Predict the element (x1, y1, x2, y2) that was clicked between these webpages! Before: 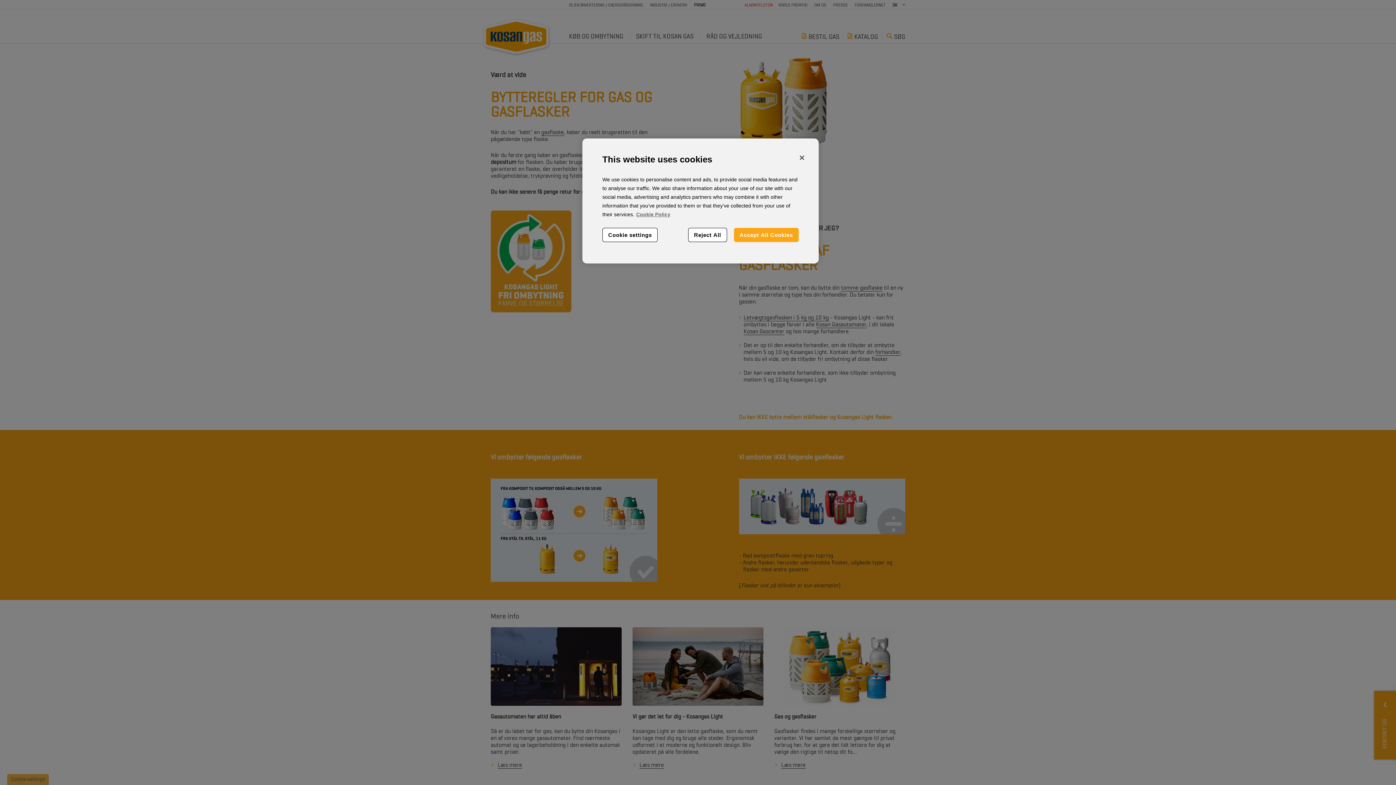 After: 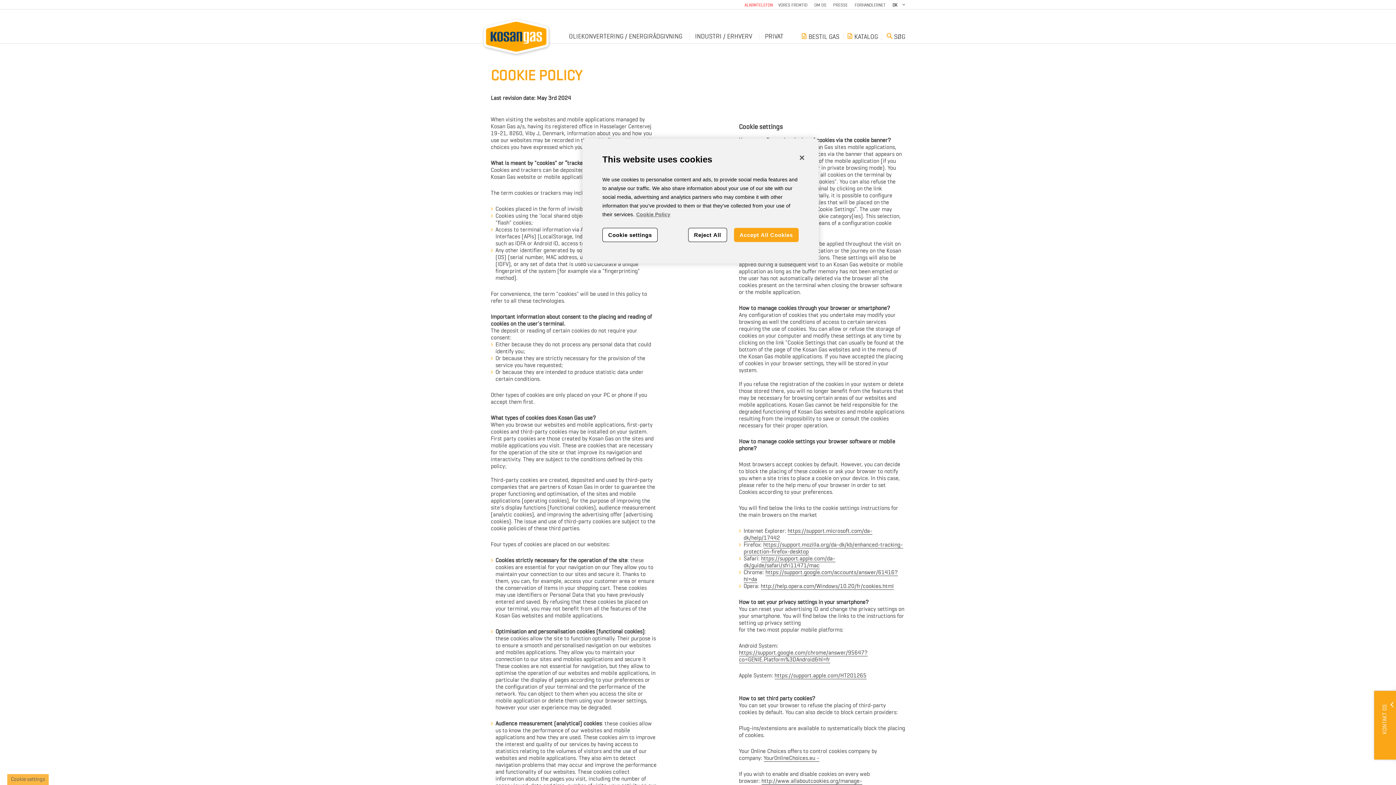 Action: bbox: (636, 211, 670, 217) label: Cookie Policy